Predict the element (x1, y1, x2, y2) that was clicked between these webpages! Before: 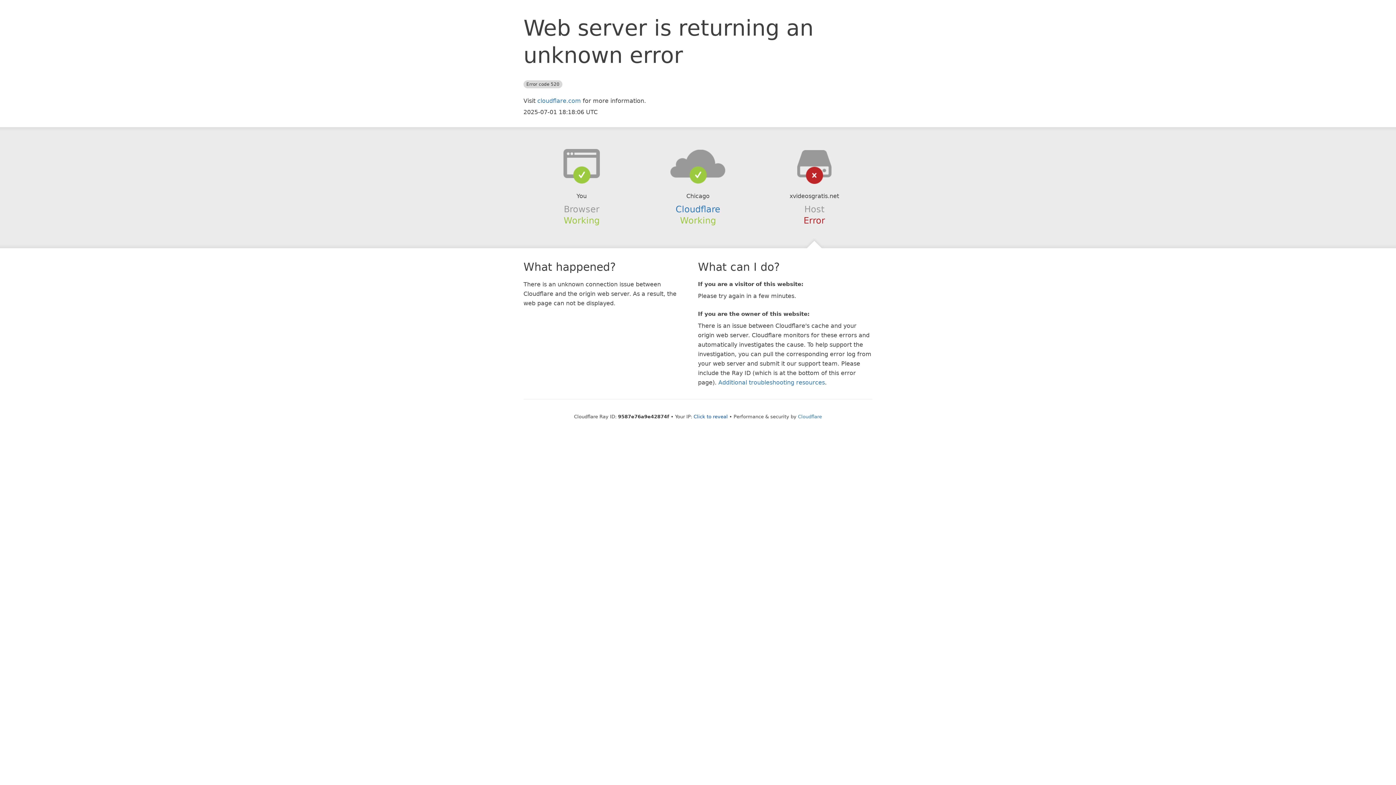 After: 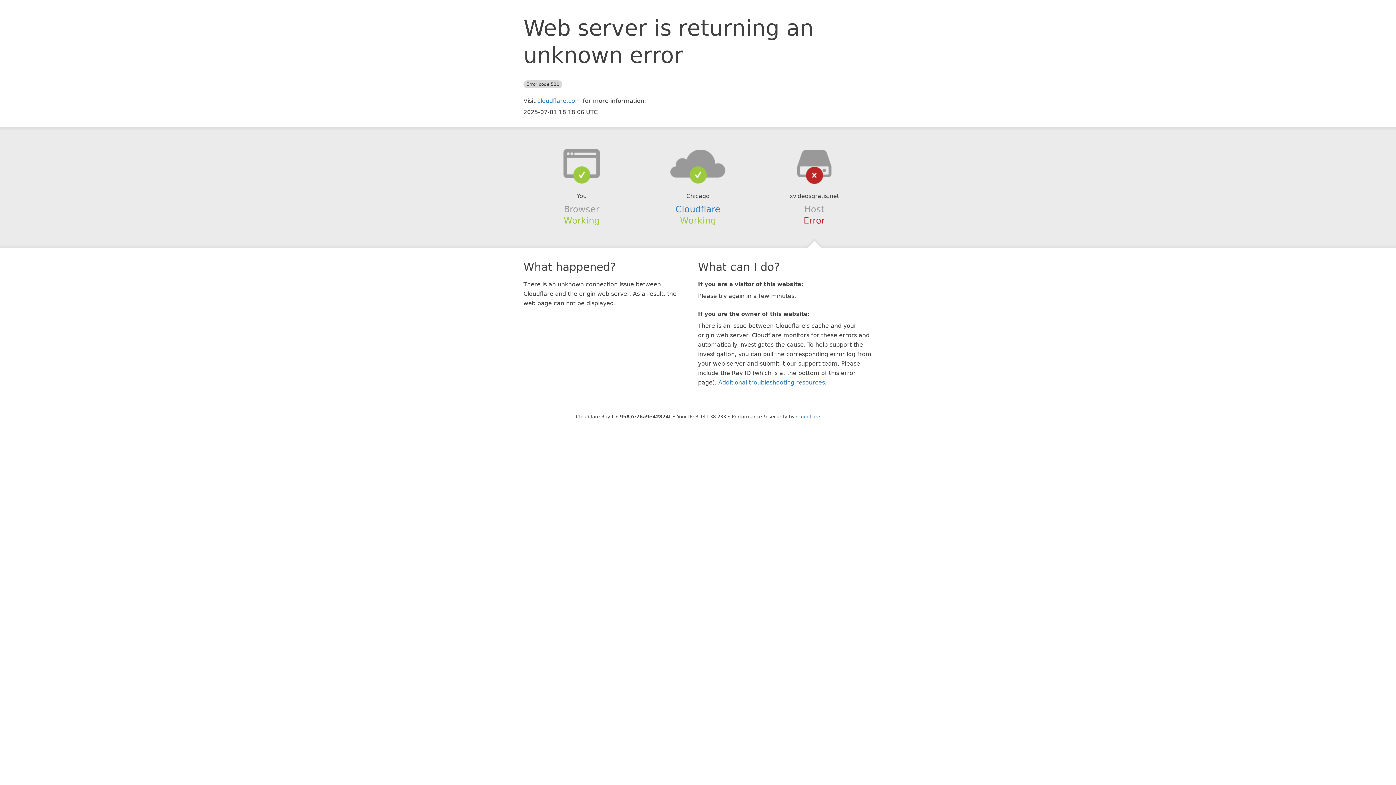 Action: label: Click to reveal bbox: (693, 414, 728, 419)